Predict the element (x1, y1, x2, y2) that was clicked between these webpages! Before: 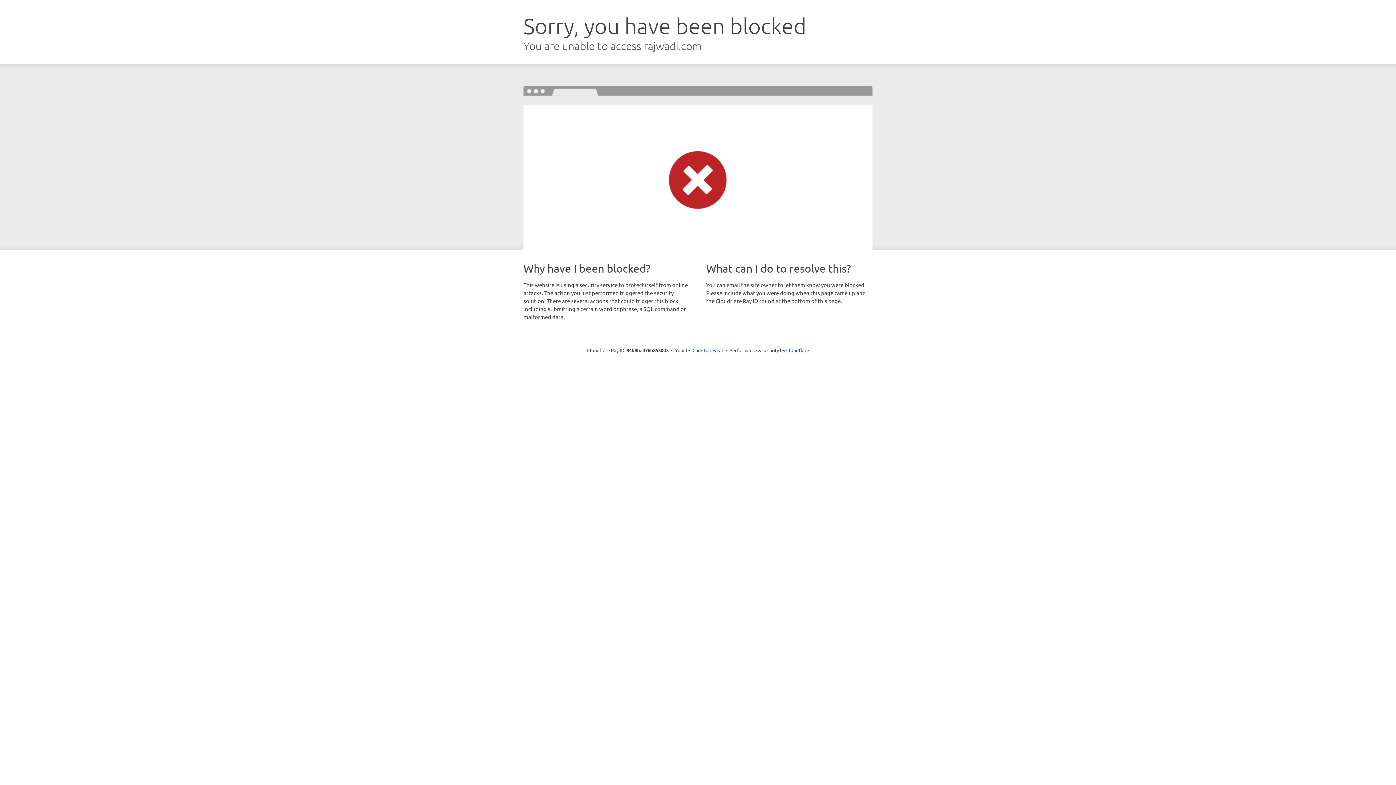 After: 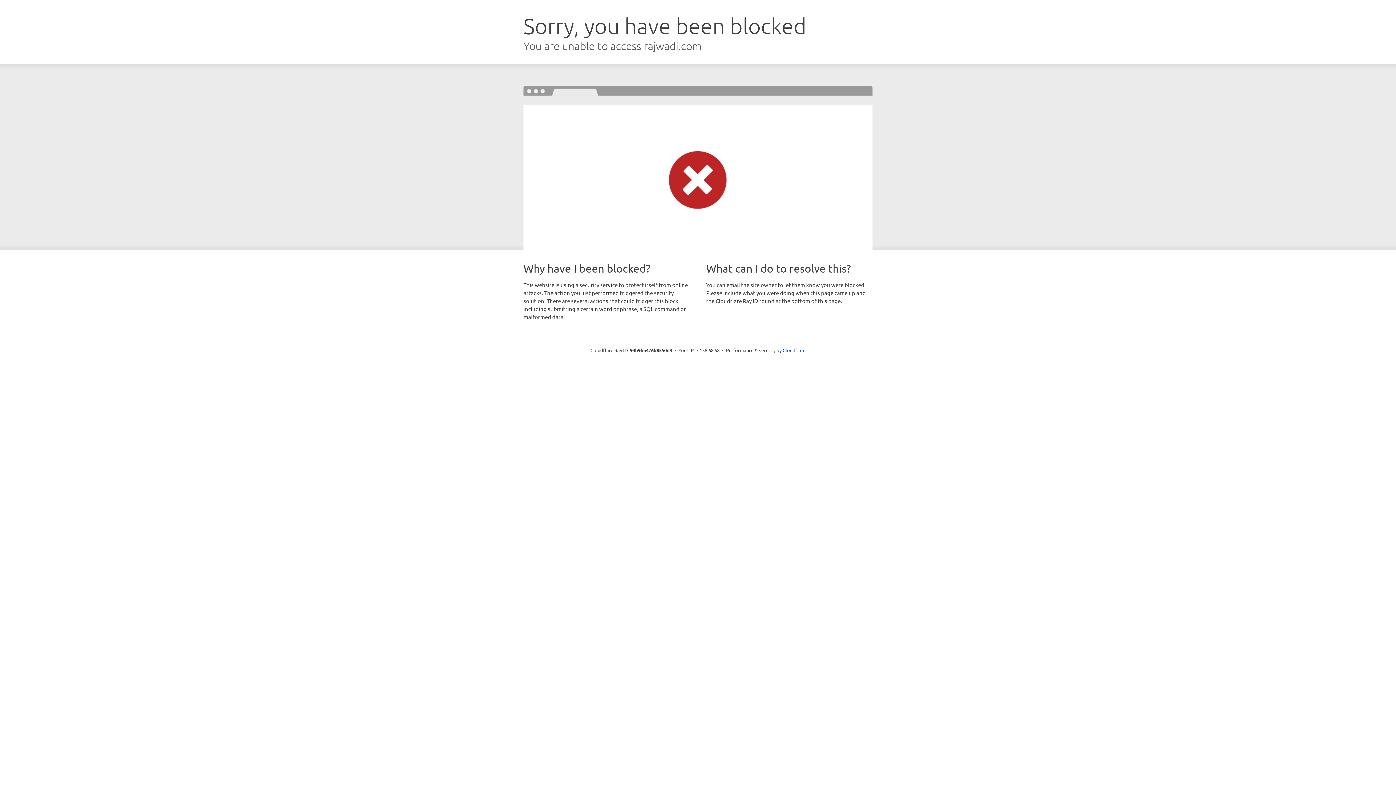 Action: bbox: (692, 346, 723, 353) label: Click to reveal